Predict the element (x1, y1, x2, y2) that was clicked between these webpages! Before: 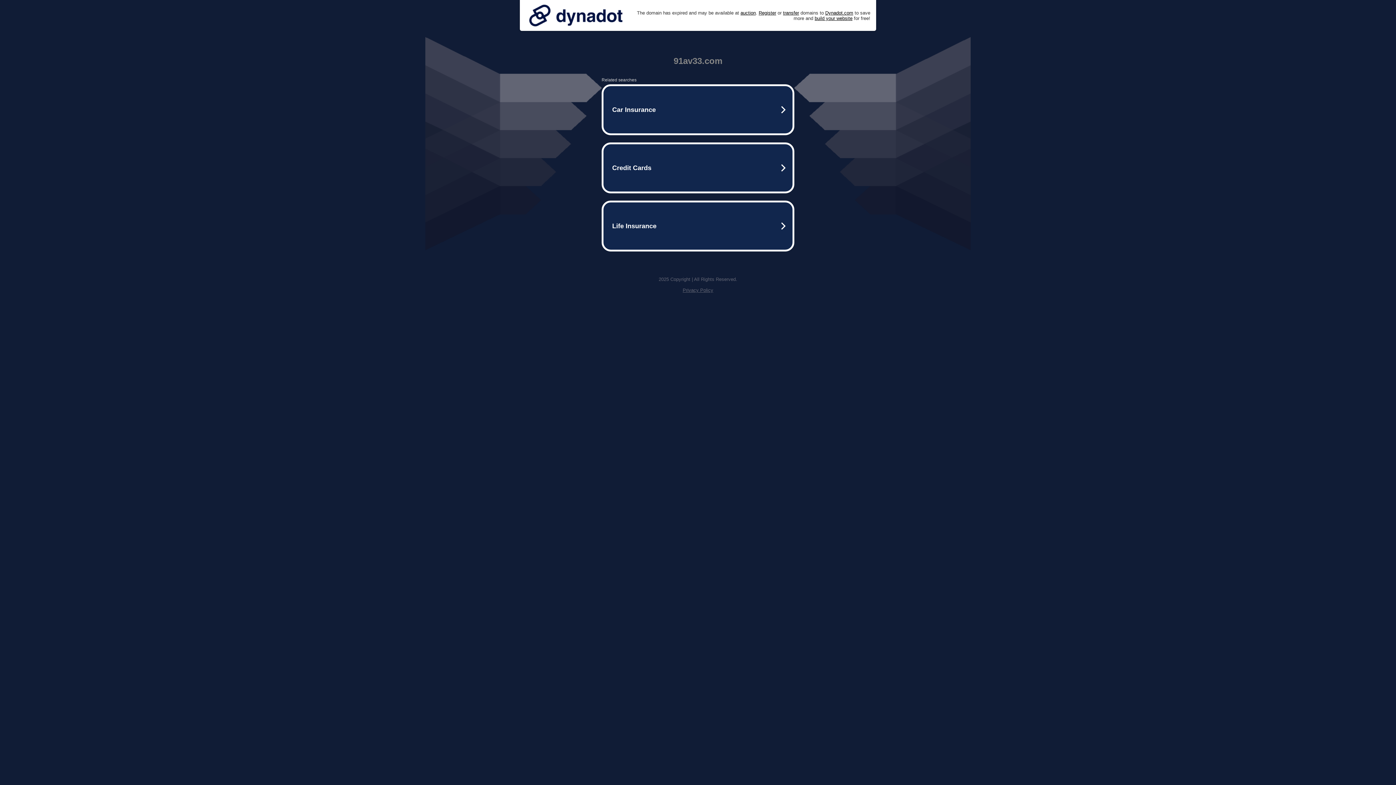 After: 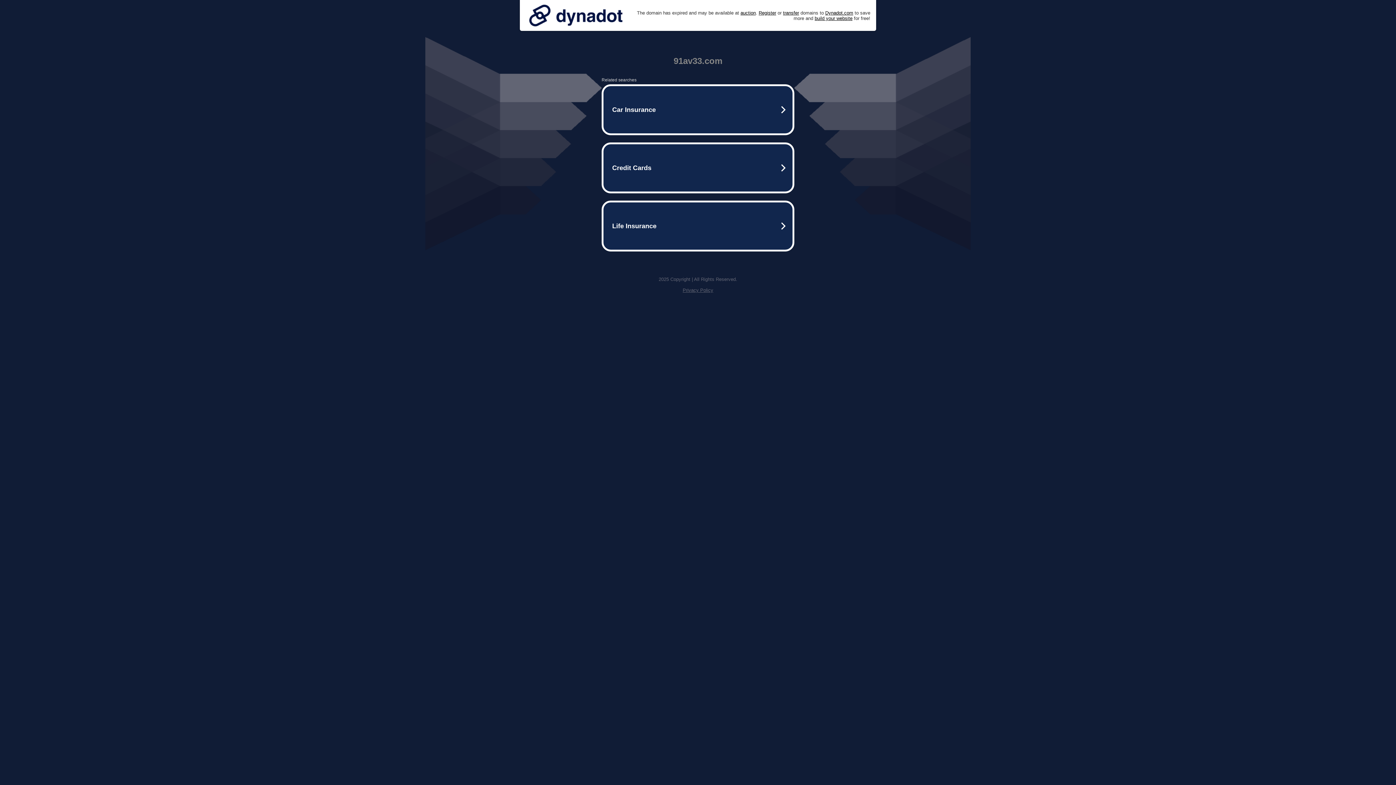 Action: bbox: (525, 0, 626, 30)